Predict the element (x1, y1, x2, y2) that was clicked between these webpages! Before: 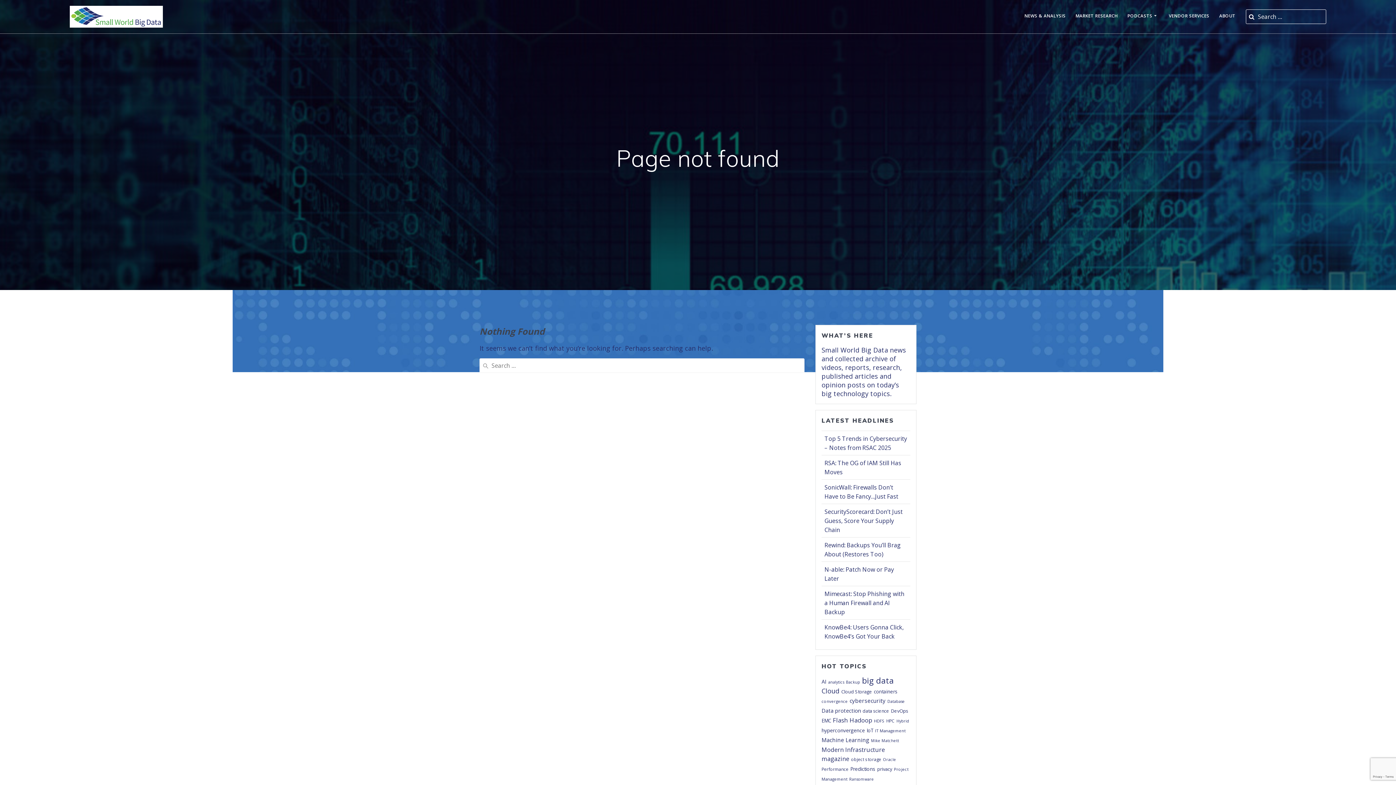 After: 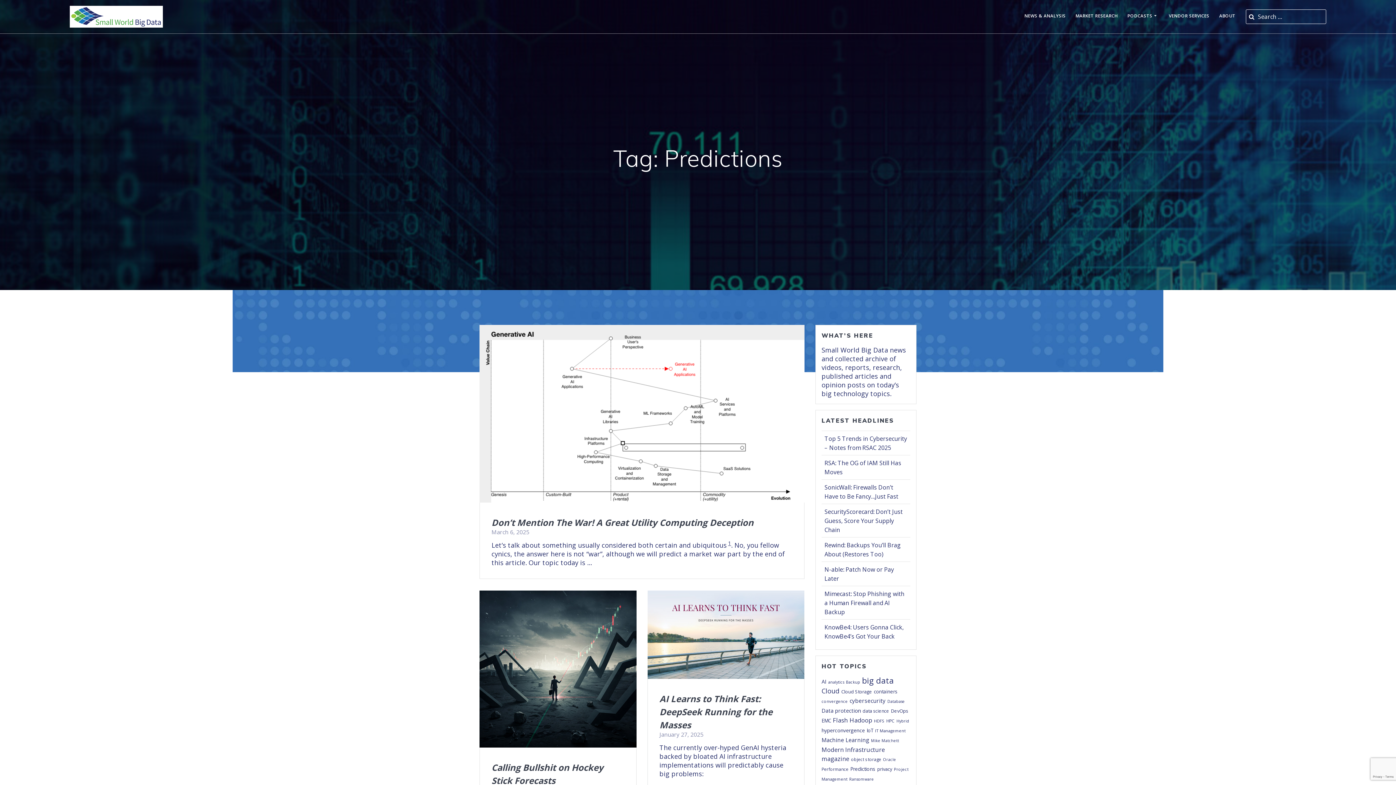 Action: bbox: (850, 766, 875, 772) label: Predictions (12 items)